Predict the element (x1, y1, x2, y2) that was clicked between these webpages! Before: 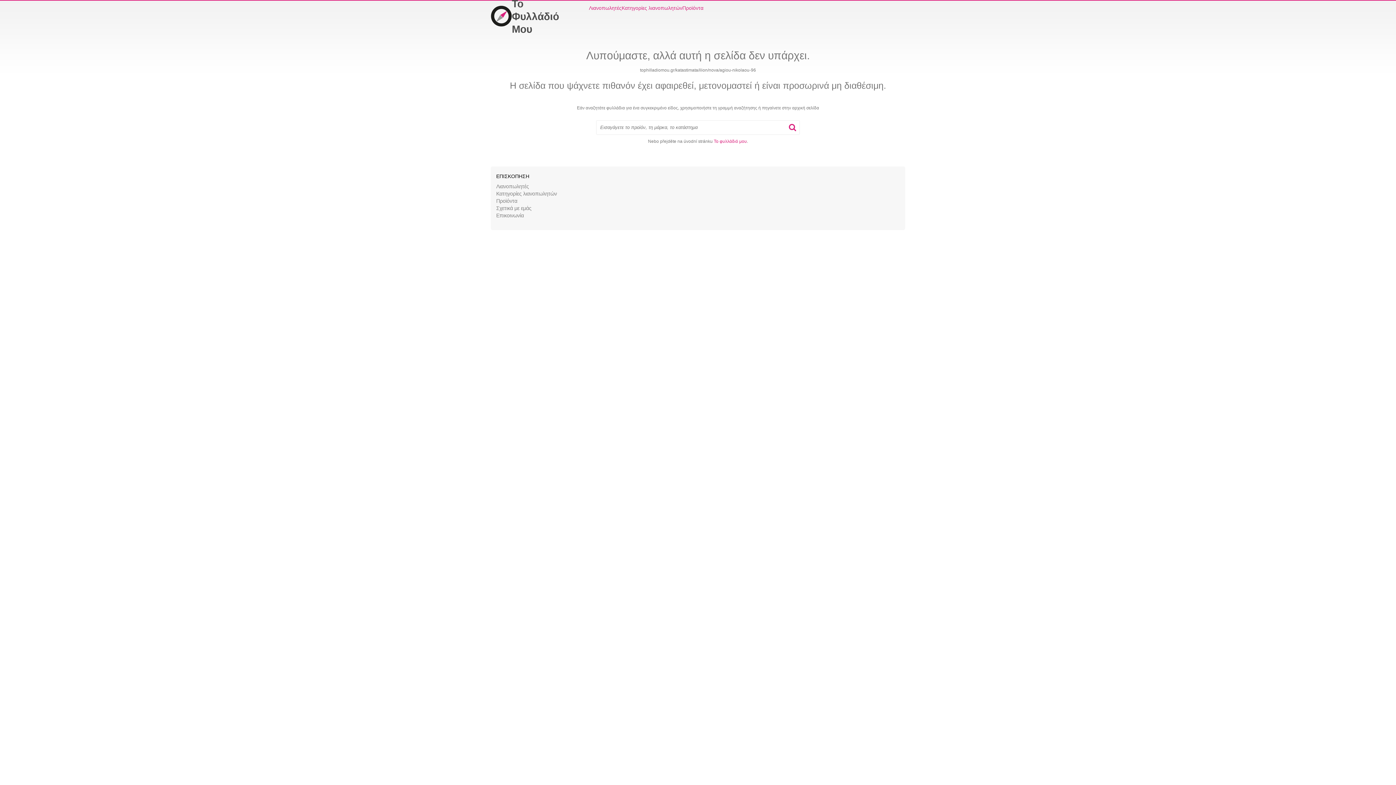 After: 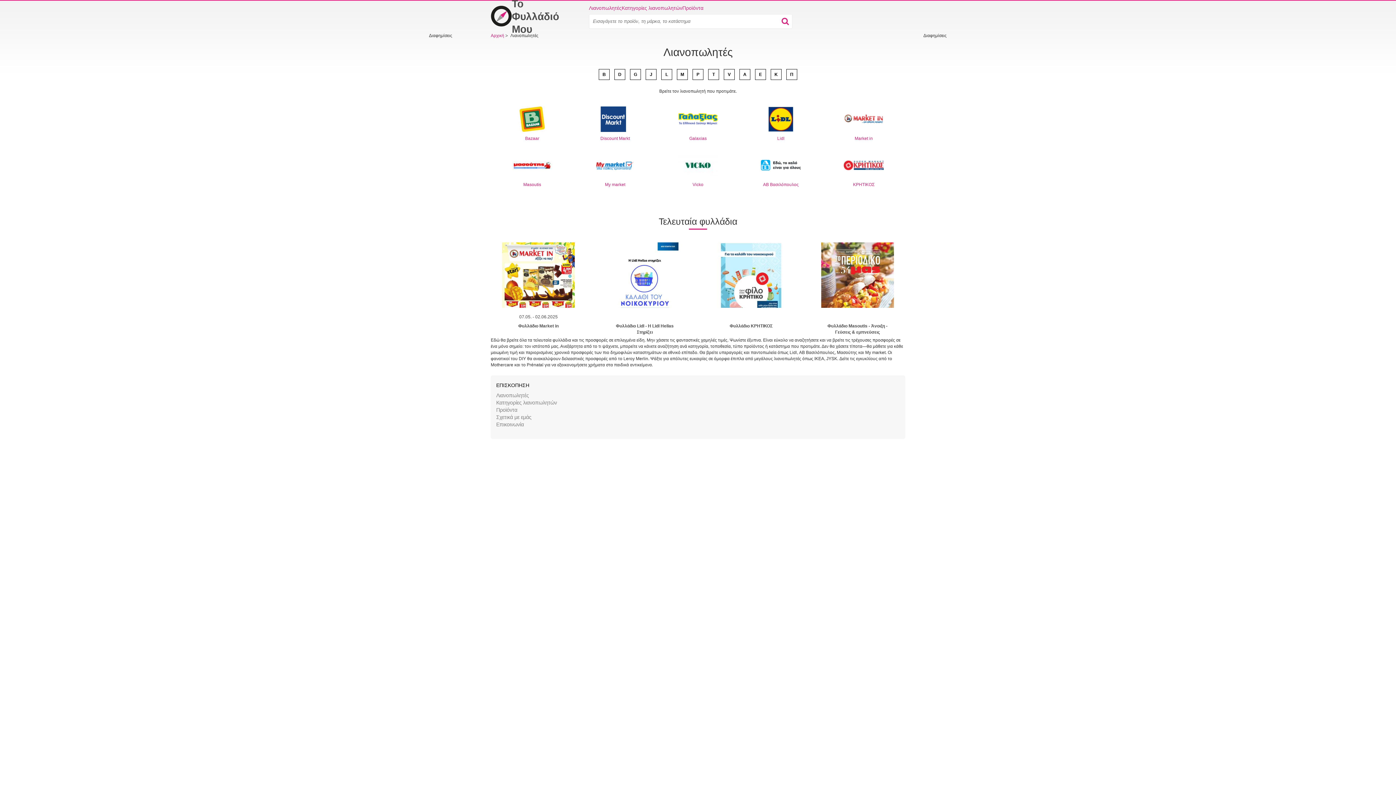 Action: label: Λιανοπωλητές bbox: (496, 183, 529, 189)